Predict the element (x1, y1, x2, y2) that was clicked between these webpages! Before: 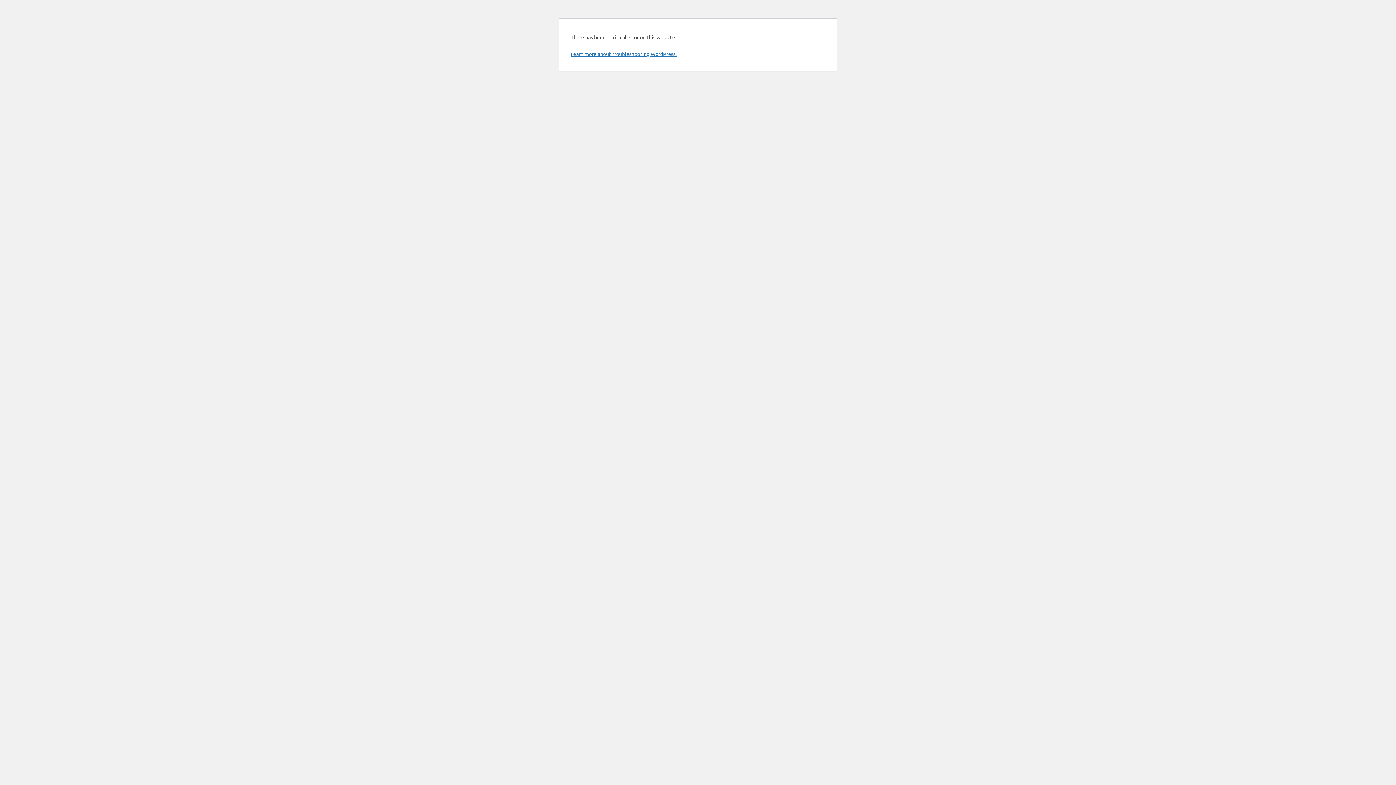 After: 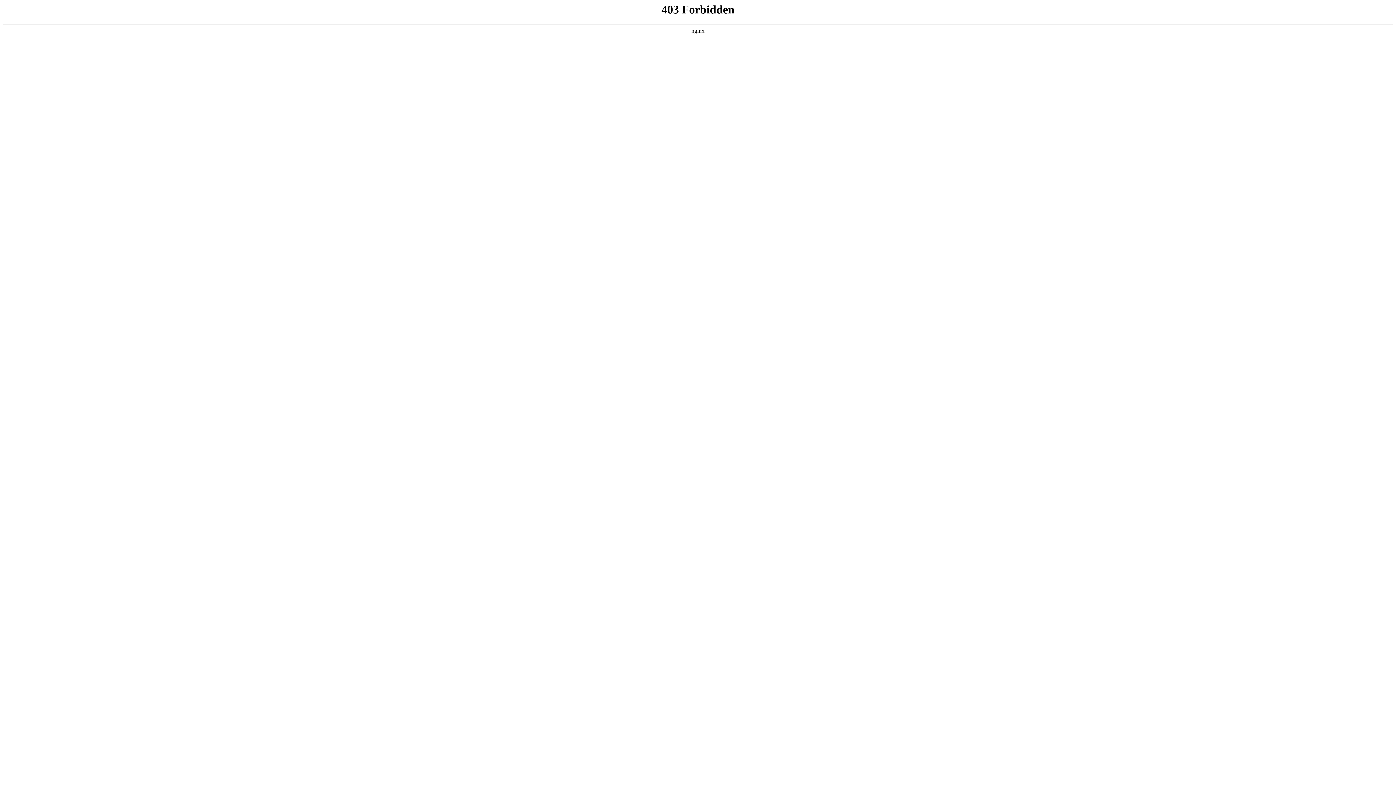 Action: bbox: (570, 50, 676, 57) label: Learn more about troubleshooting WordPress.